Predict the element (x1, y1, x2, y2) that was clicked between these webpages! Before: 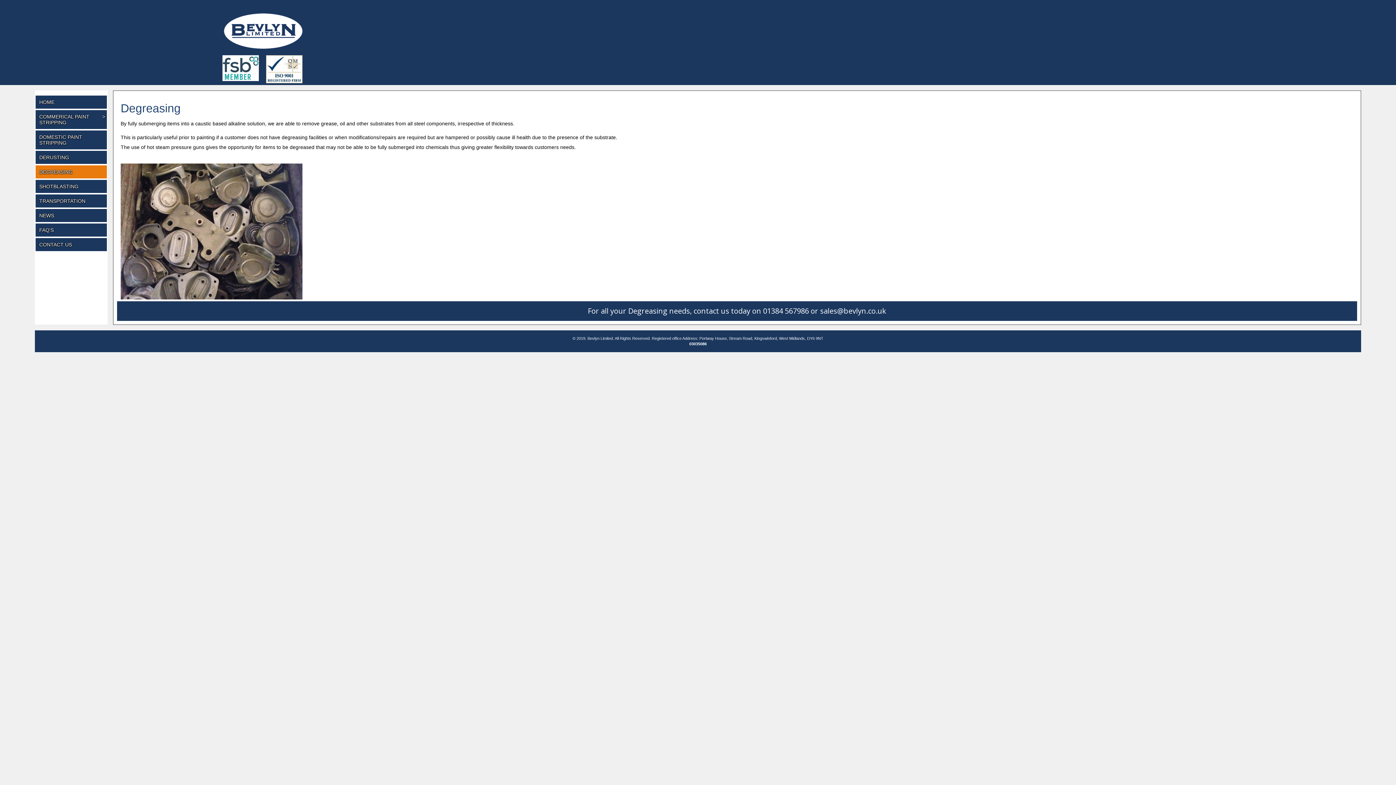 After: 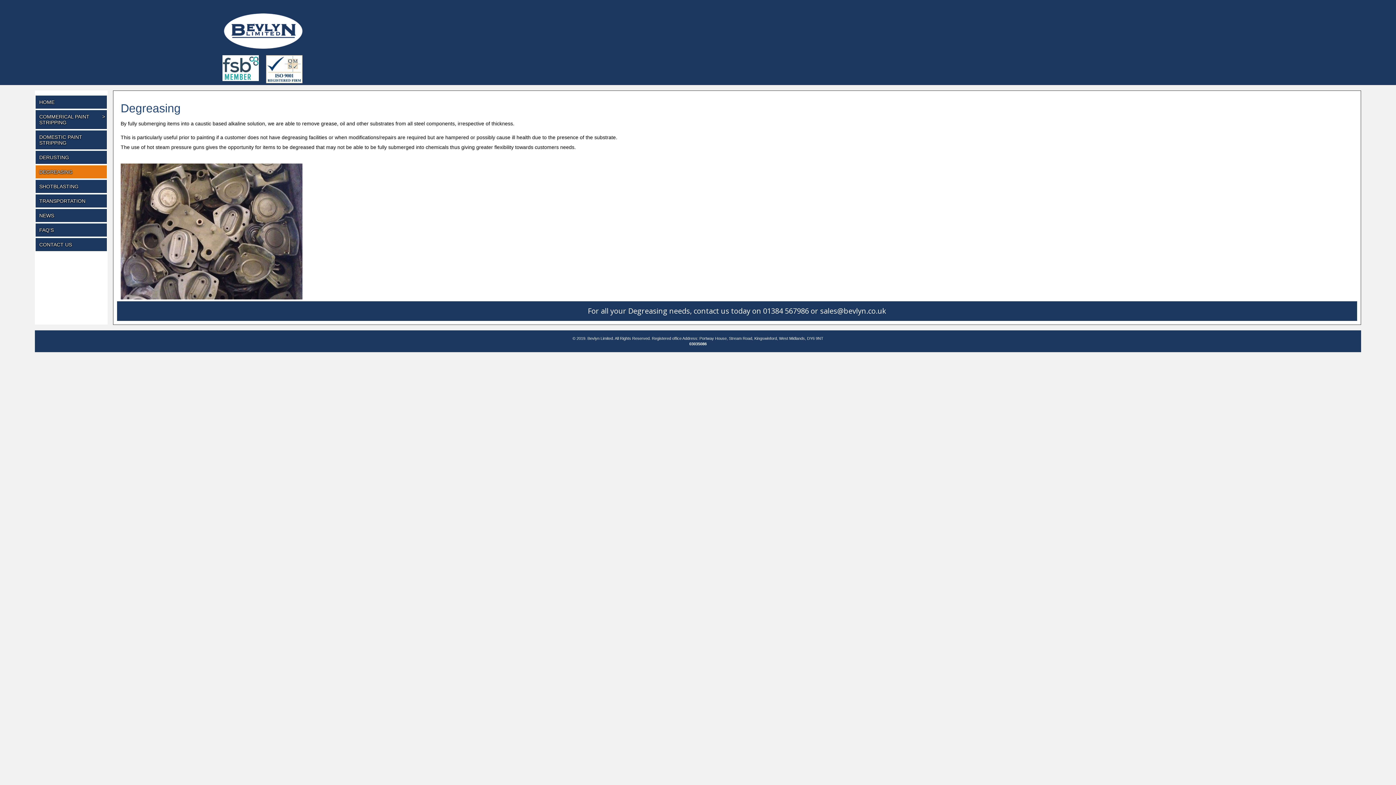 Action: bbox: (35, 165, 106, 178) label: DEGREASING